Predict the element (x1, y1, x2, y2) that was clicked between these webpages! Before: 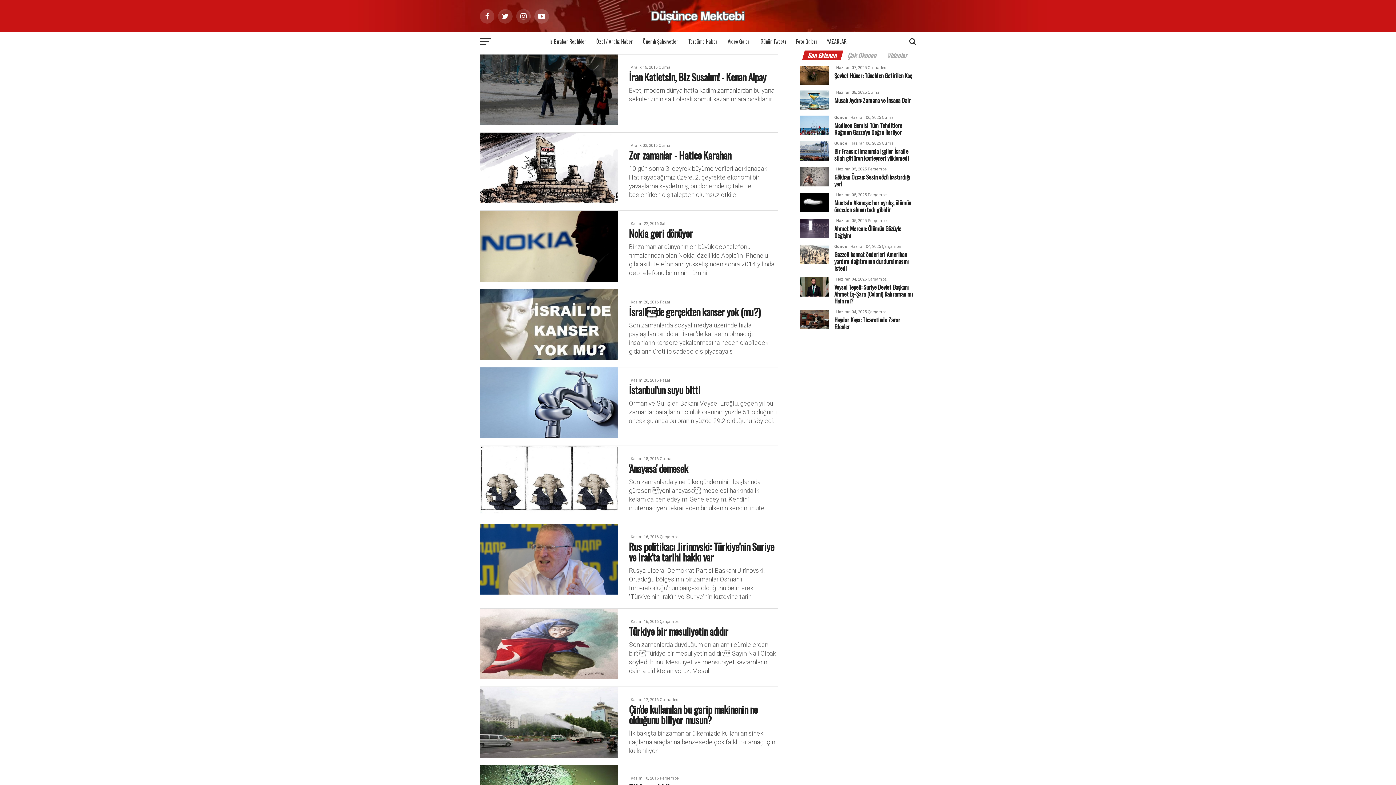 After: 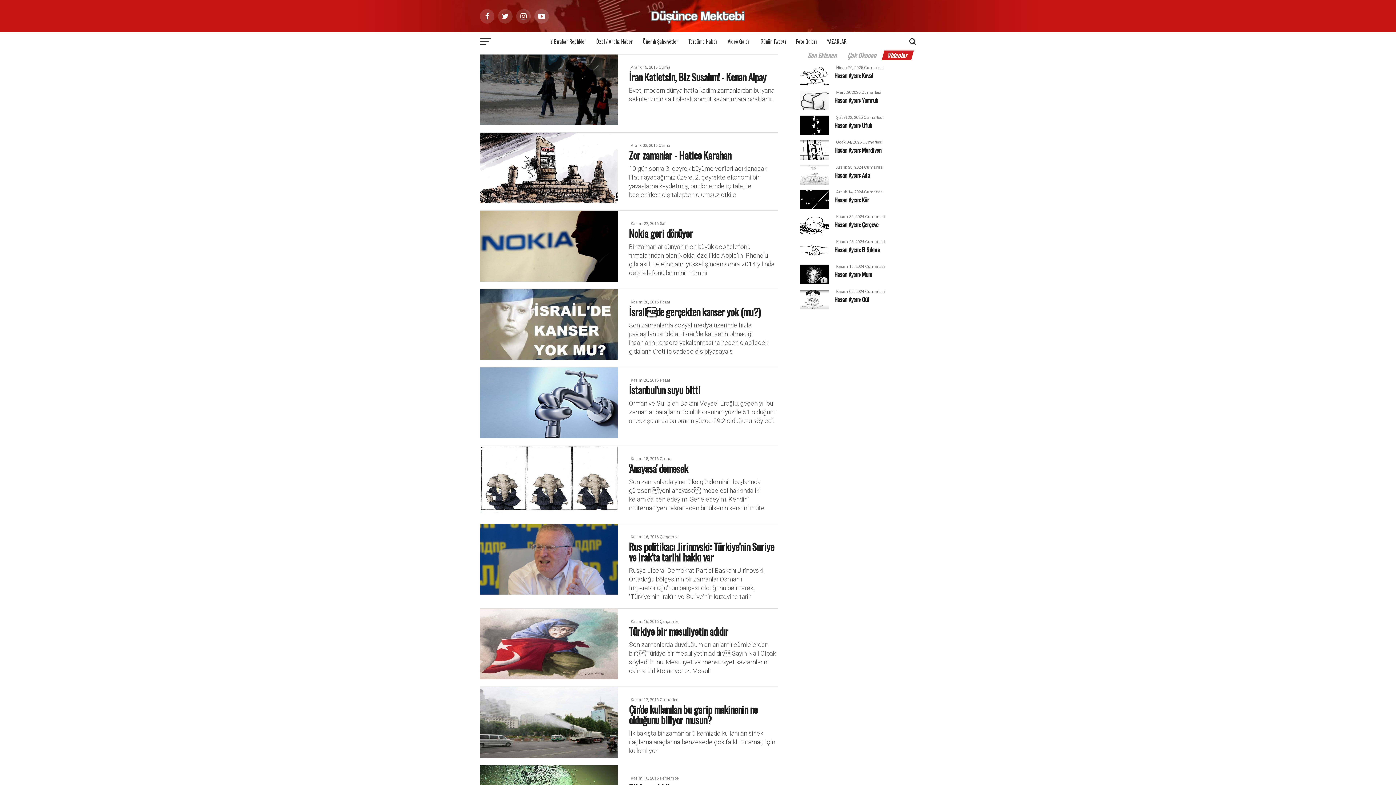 Action: bbox: (883, 53, 912, 59) label: Videolar